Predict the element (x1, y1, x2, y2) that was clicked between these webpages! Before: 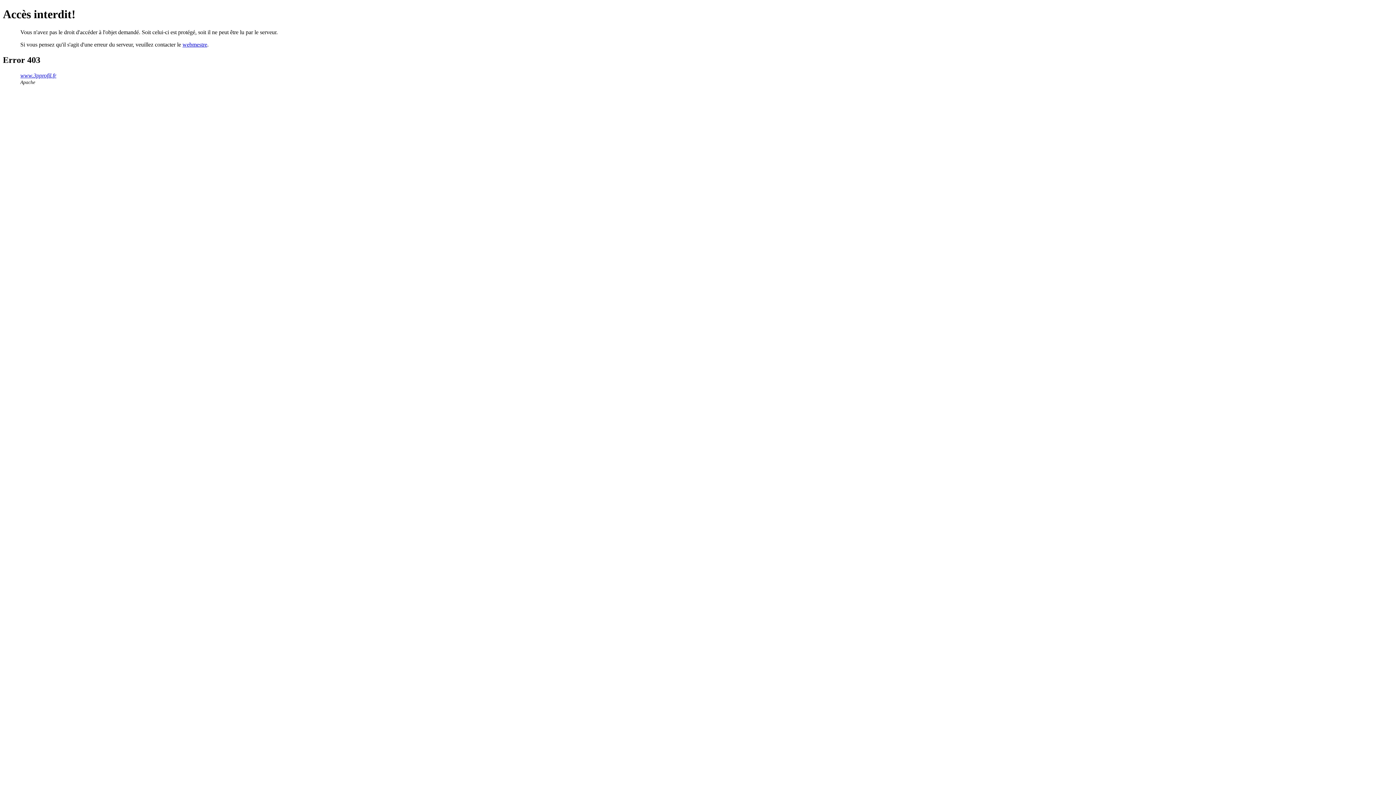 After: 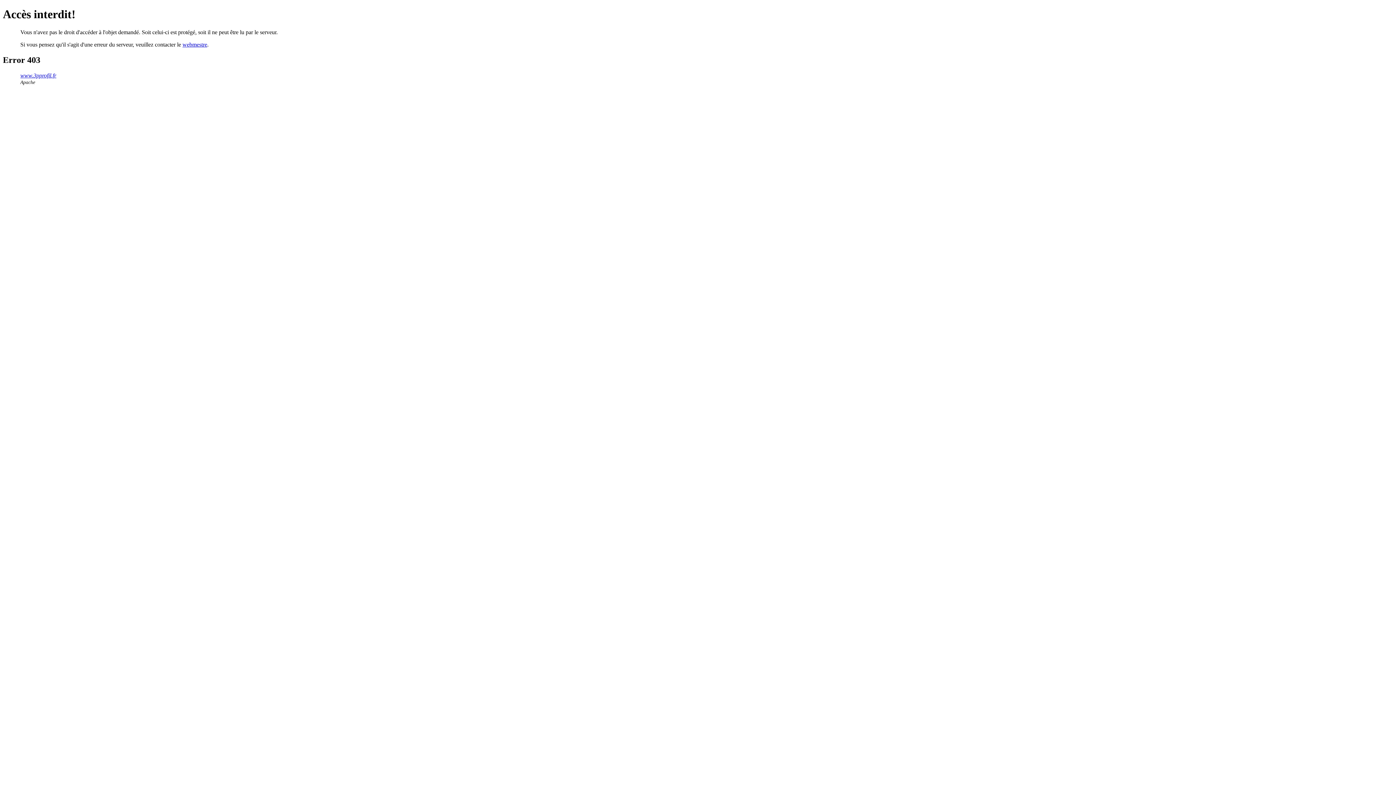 Action: bbox: (182, 41, 207, 47) label: webmestre